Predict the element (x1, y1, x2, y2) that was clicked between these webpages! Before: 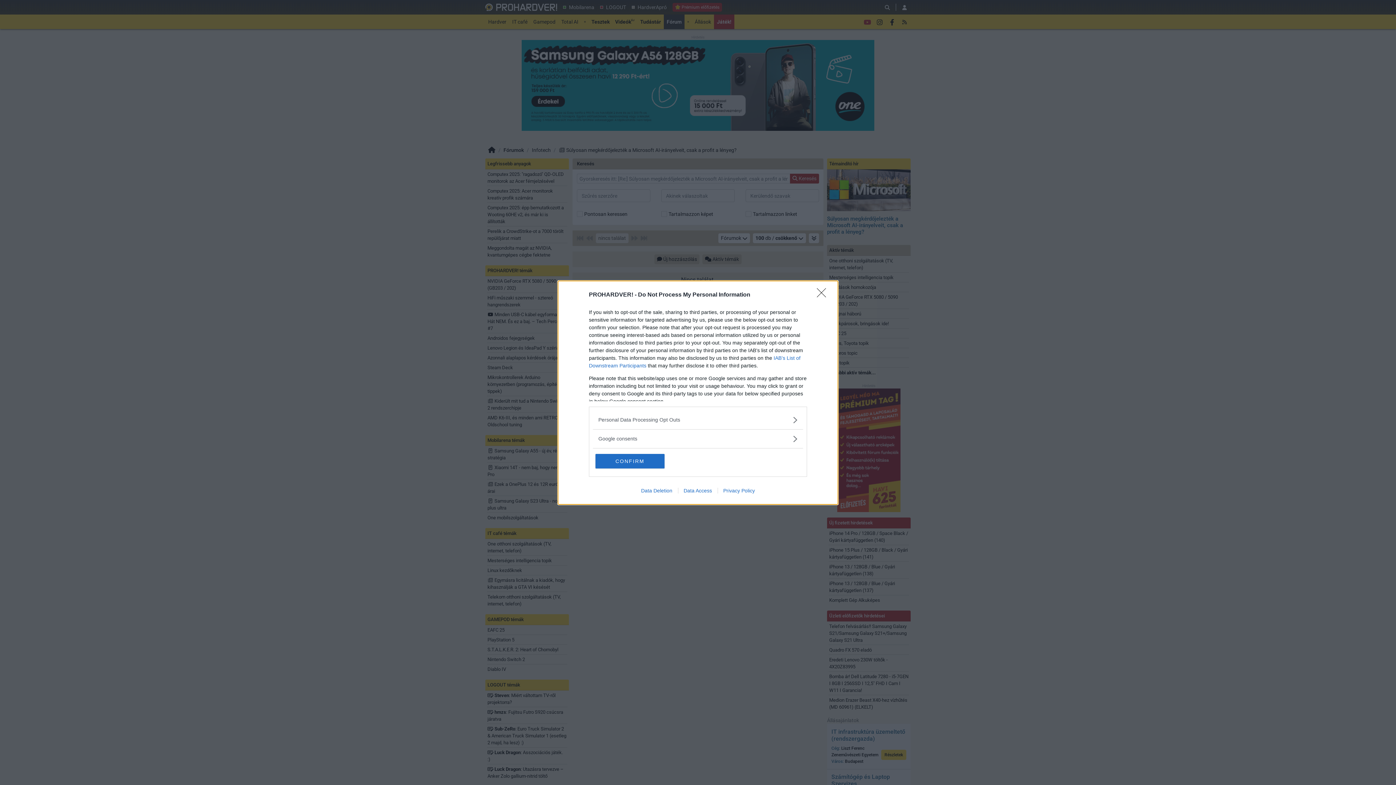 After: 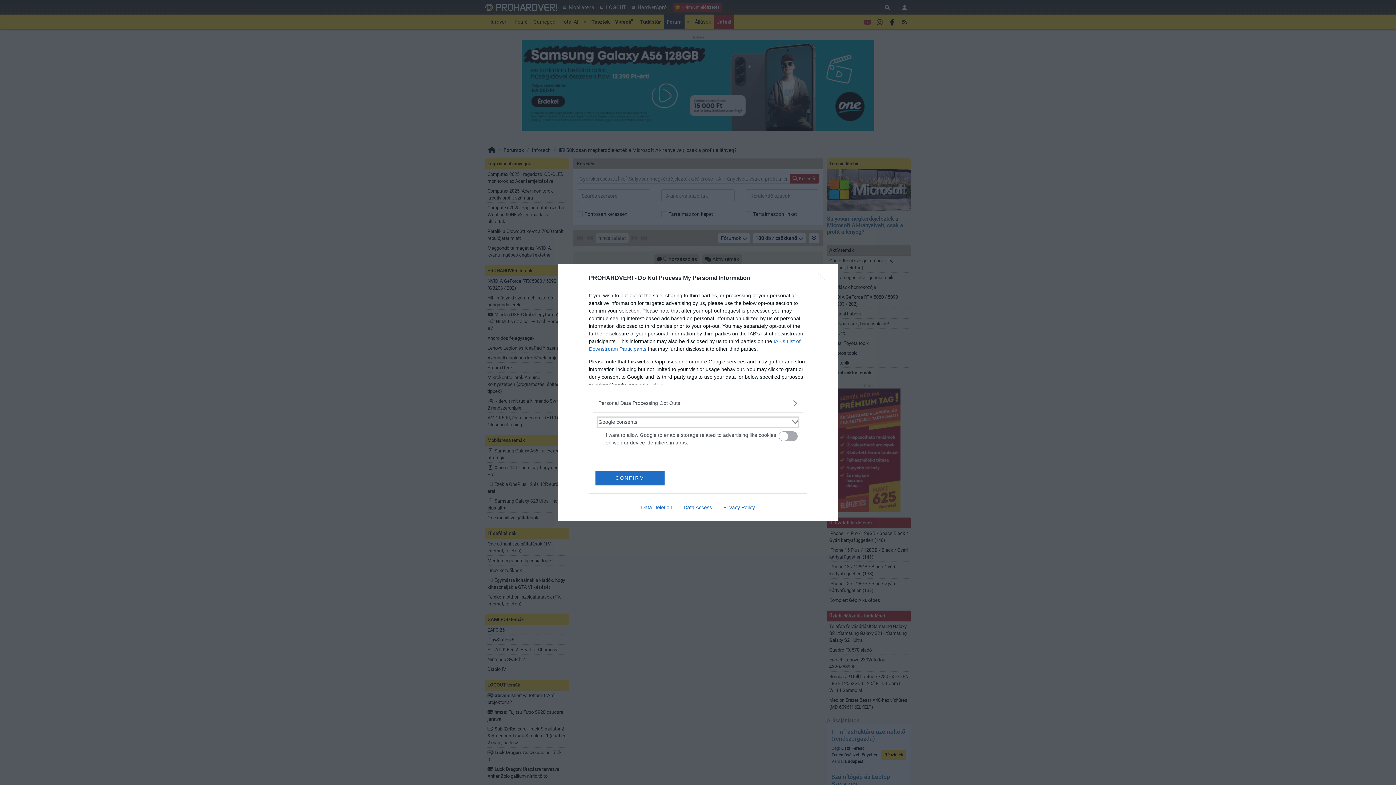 Action: label: Google consents bbox: (598, 435, 797, 442)